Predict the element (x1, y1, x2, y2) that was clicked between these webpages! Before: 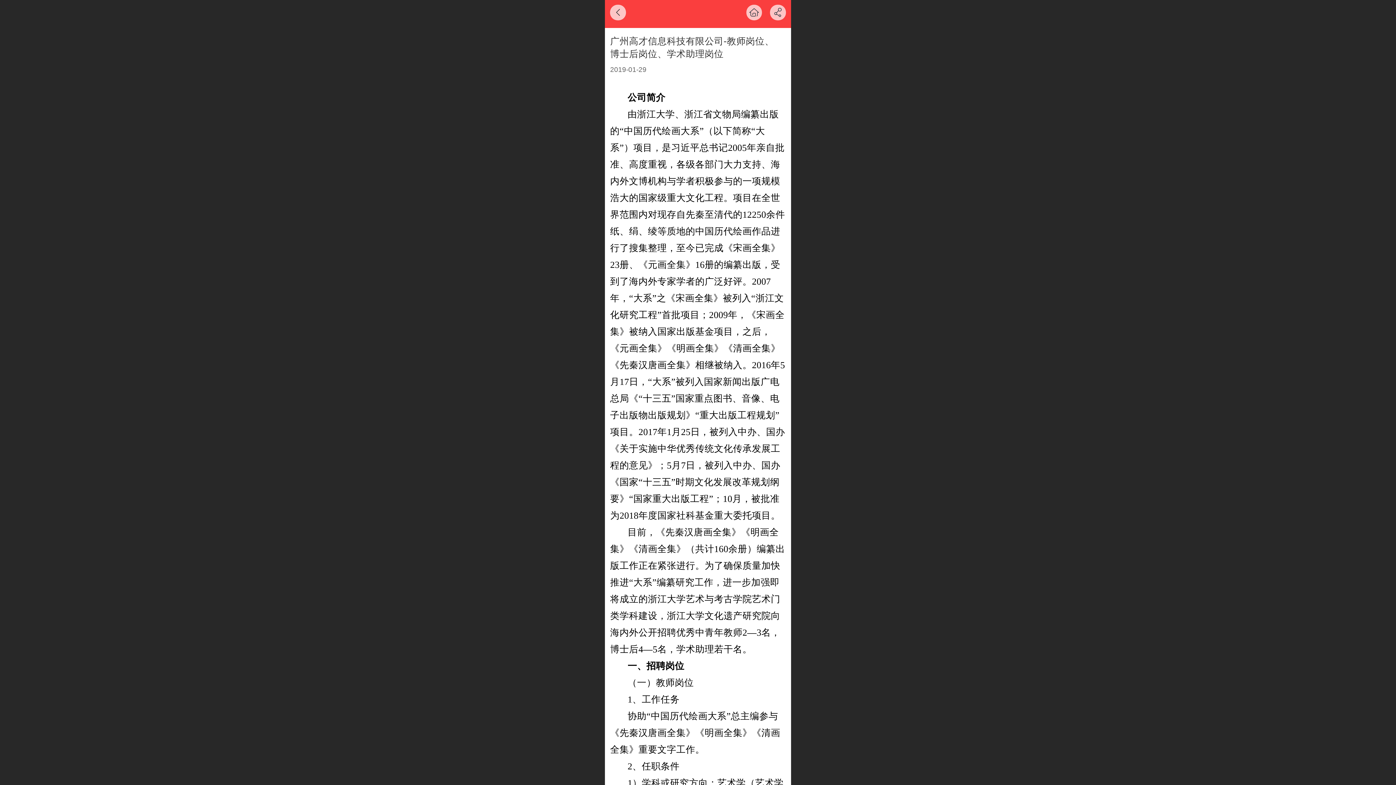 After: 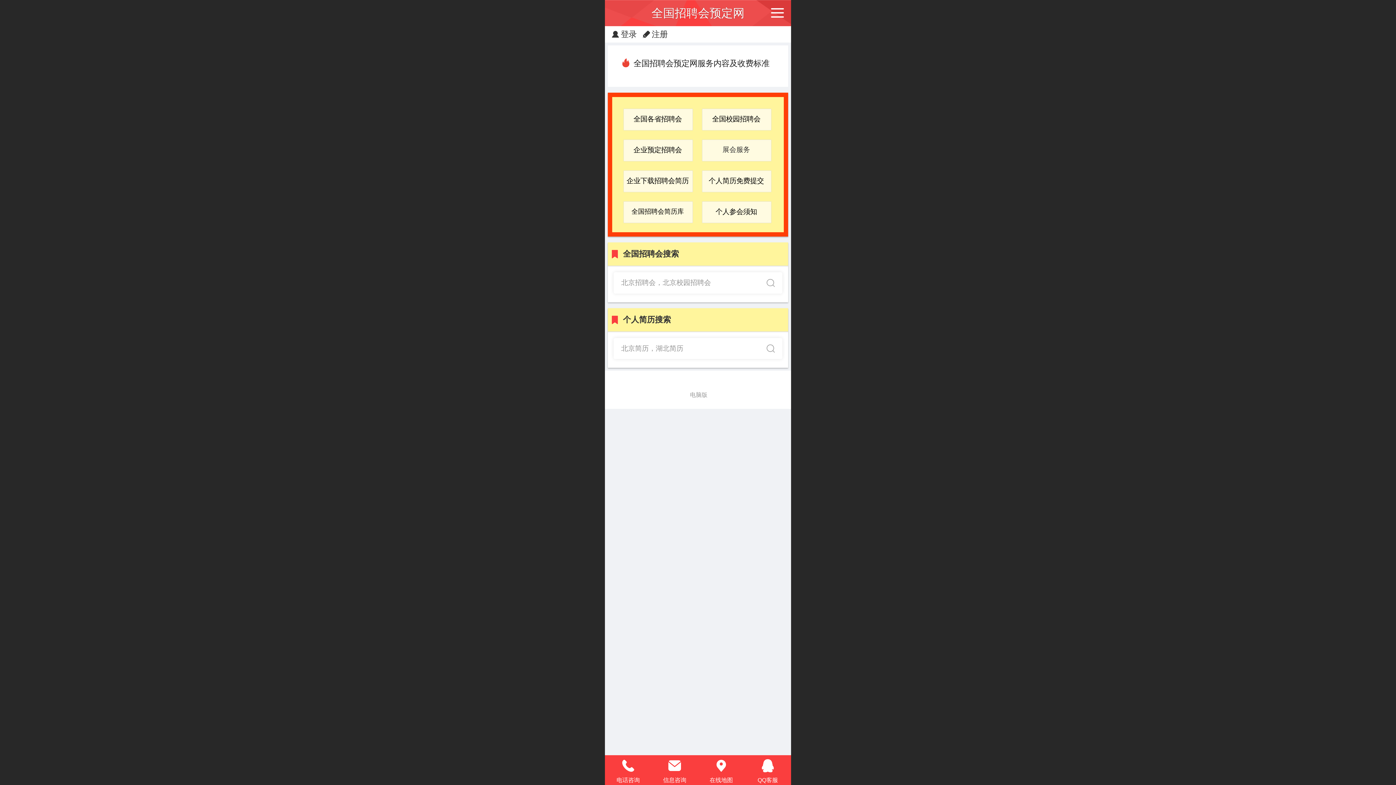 Action: bbox: (746, 4, 762, 20)